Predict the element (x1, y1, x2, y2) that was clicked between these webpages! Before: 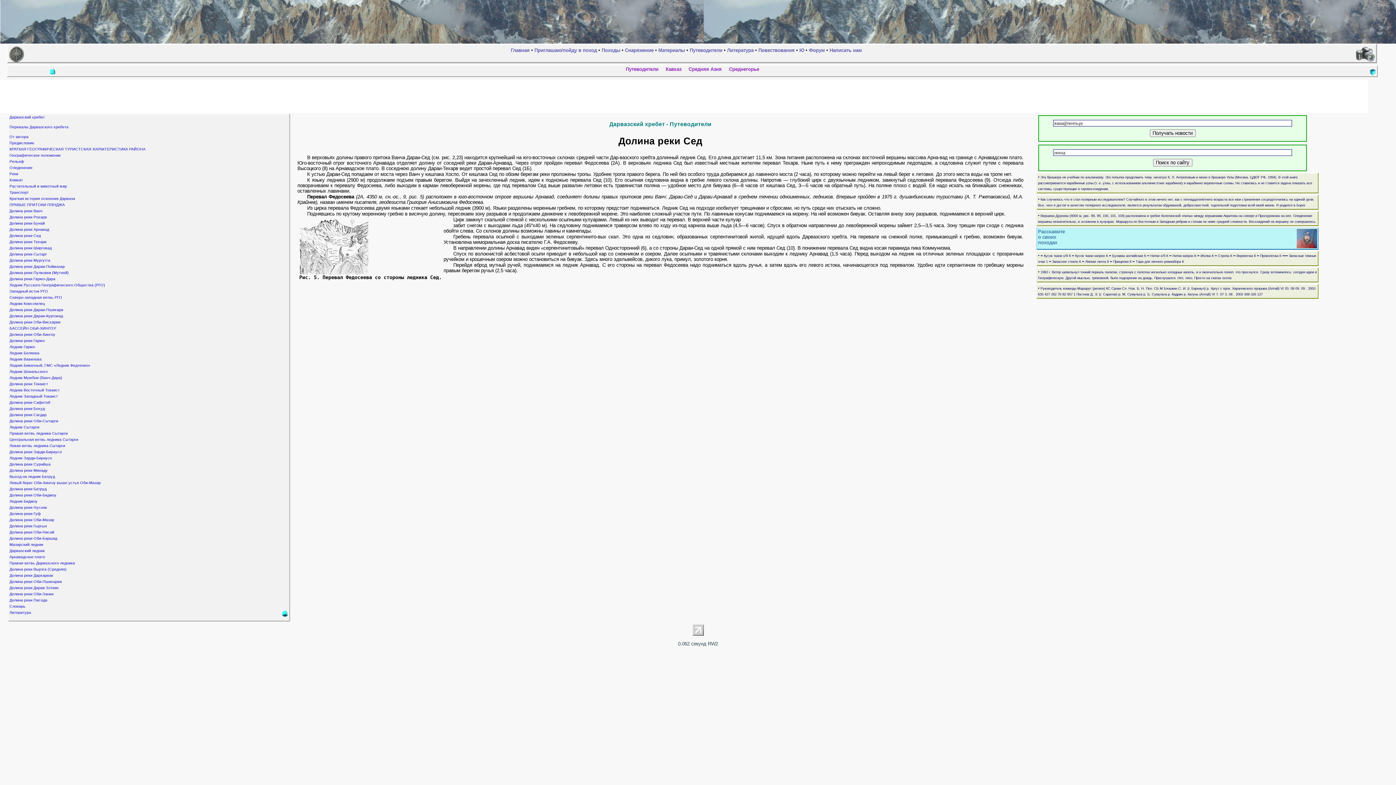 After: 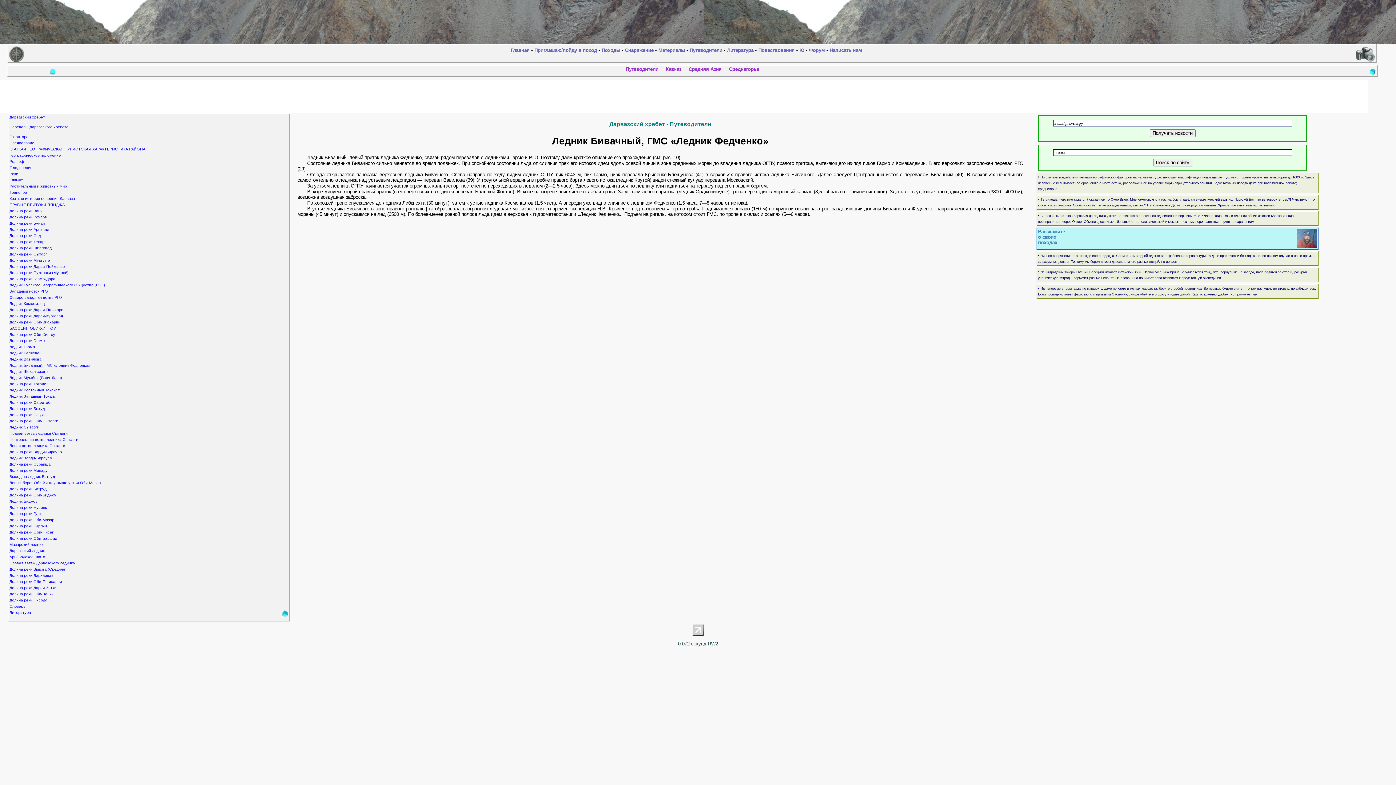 Action: label: Ледник Бивачный, ГМС «Ледник Федченко» bbox: (9, 363, 90, 367)